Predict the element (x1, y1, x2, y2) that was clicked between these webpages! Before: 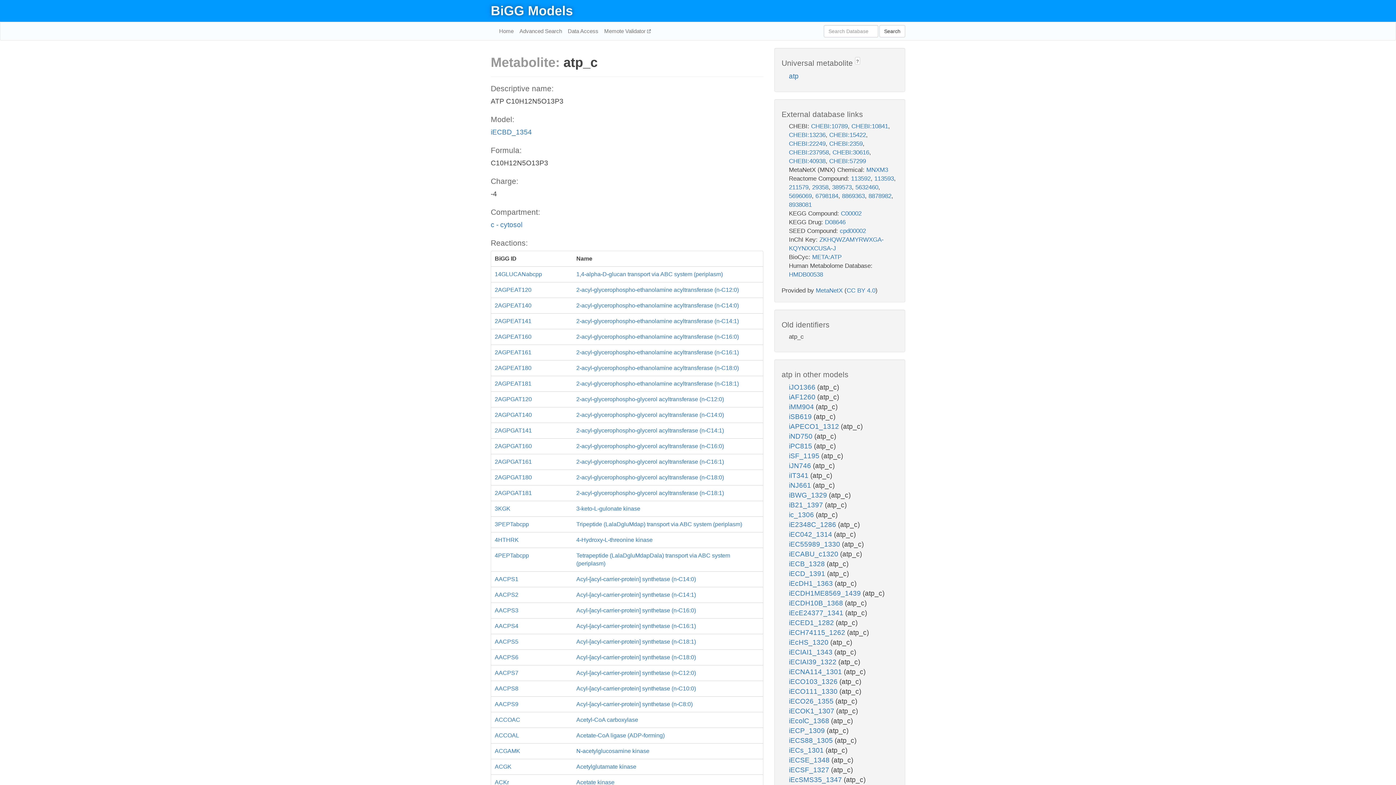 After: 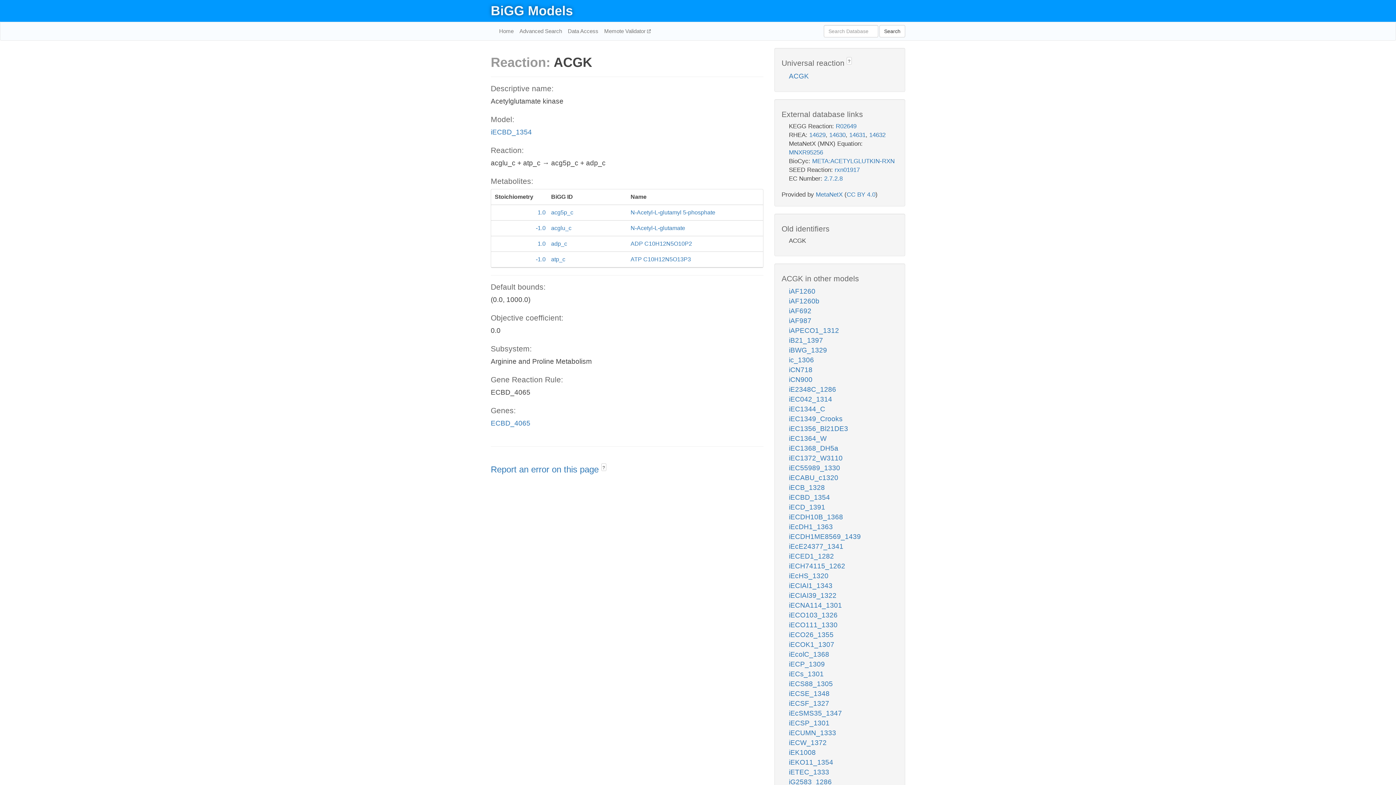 Action: bbox: (491, 759, 763, 775) label: ACGK
Acetylglutamate kinase